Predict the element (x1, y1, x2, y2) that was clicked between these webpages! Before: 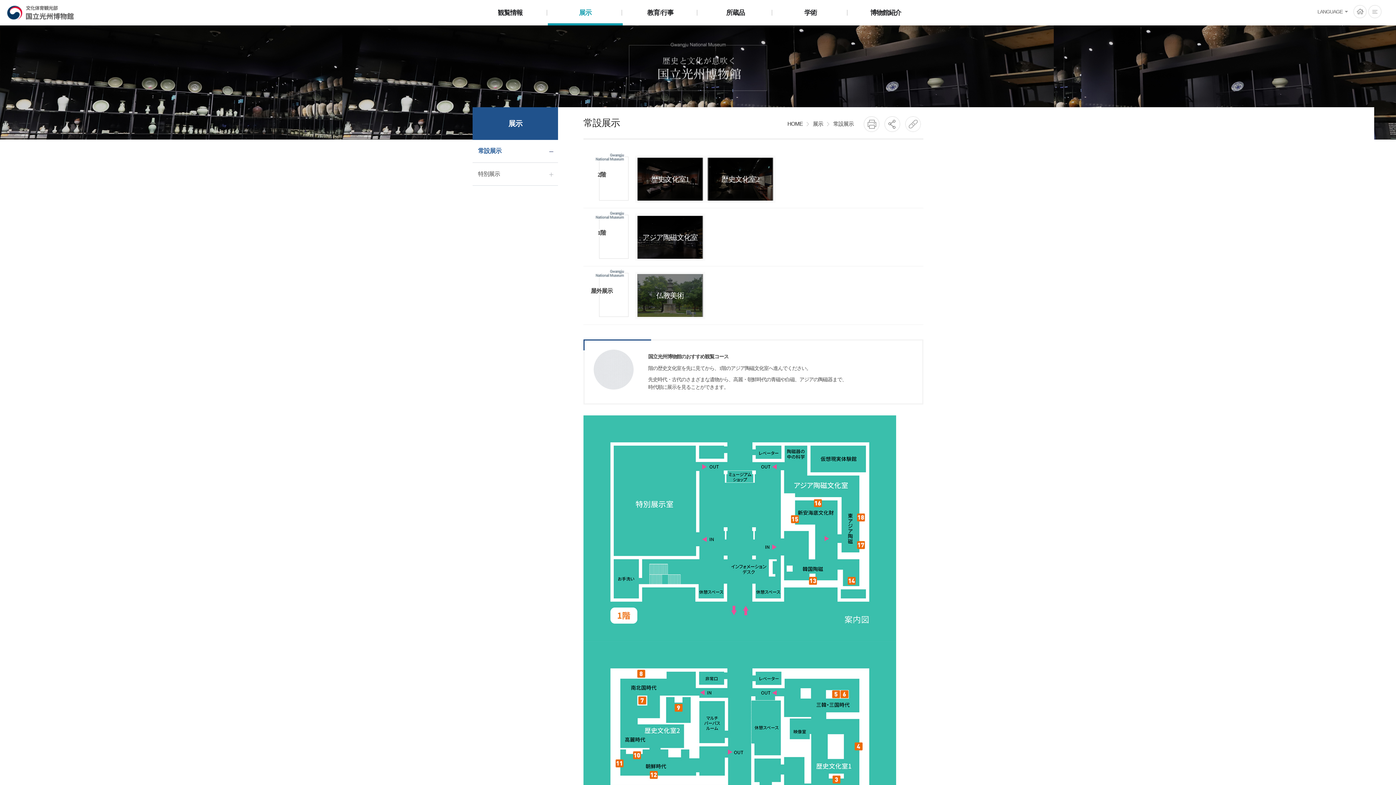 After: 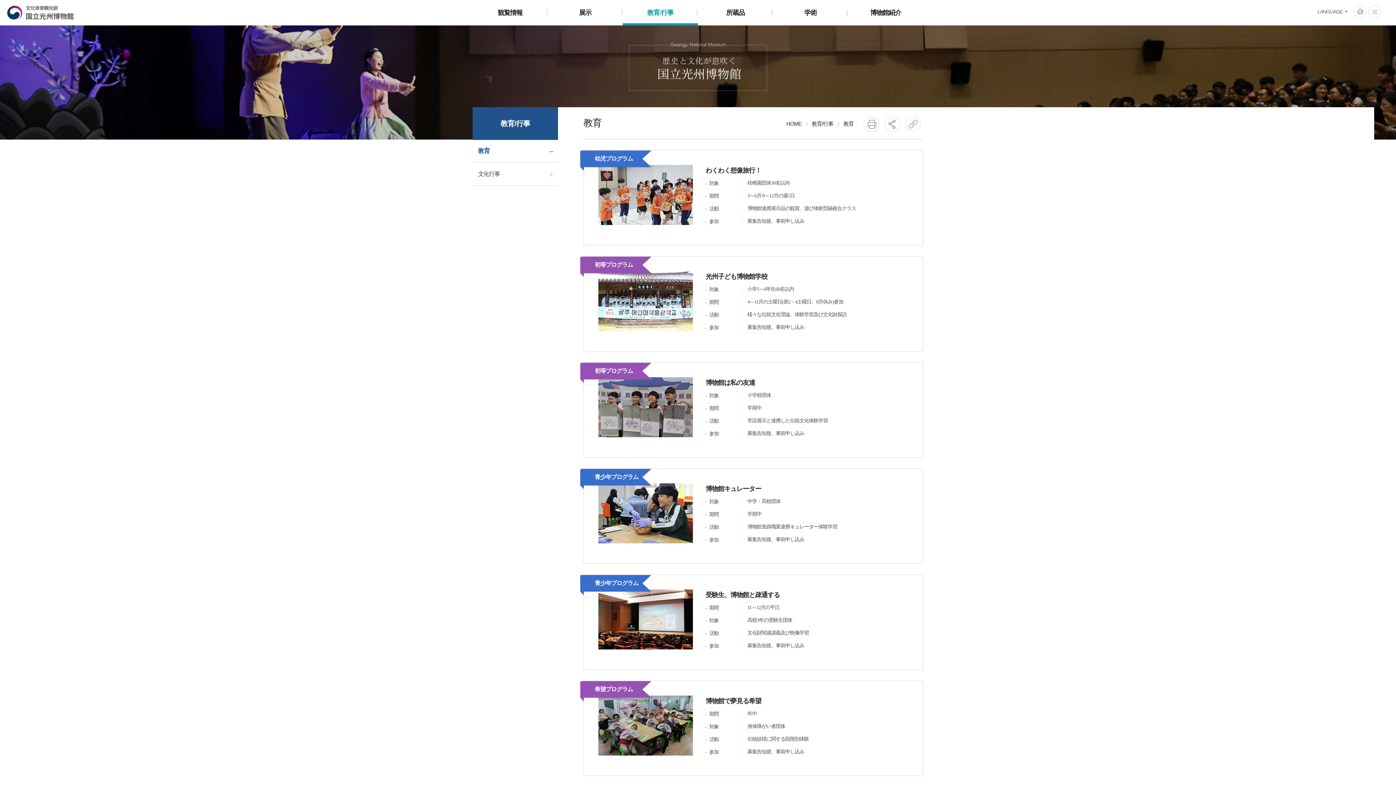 Action: bbox: (622, 0, 698, 24) label: 教育/行事